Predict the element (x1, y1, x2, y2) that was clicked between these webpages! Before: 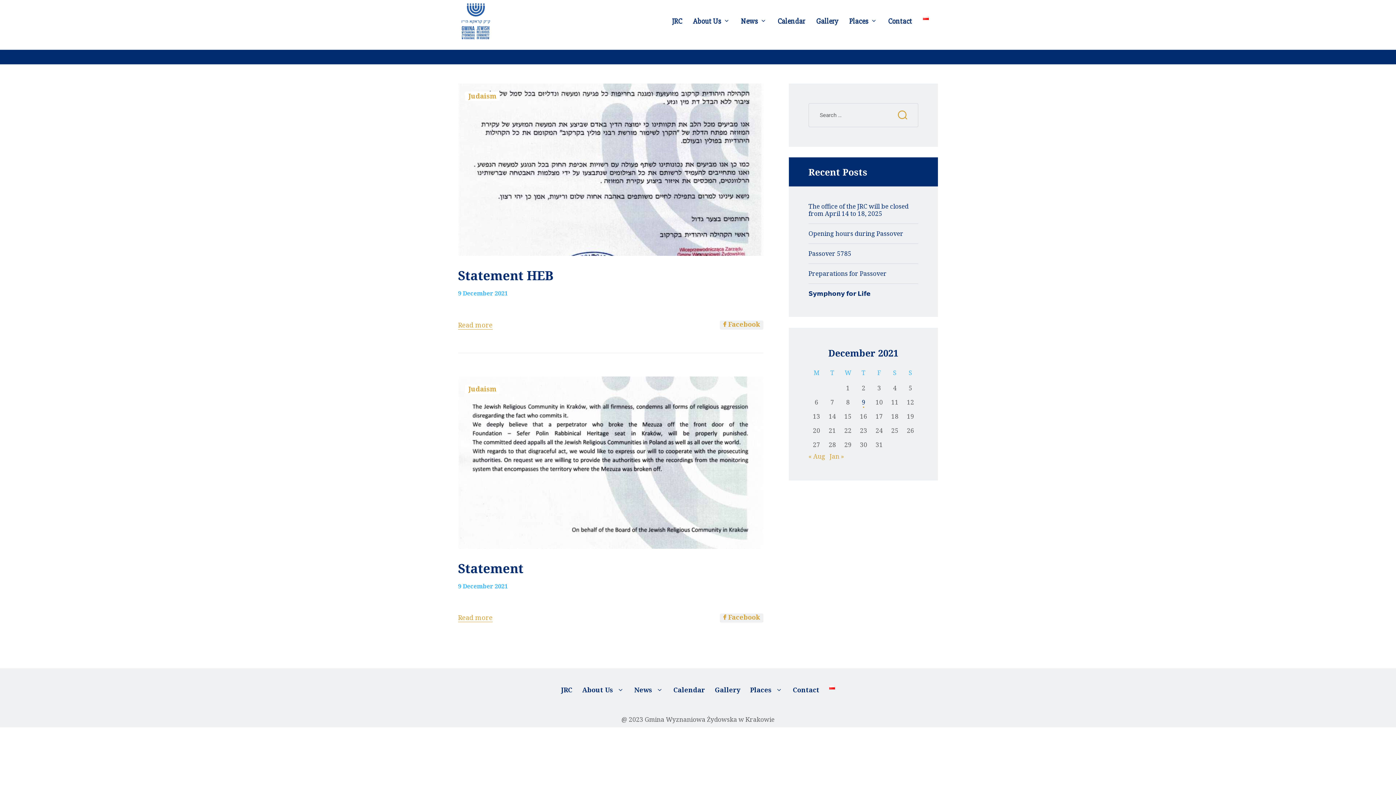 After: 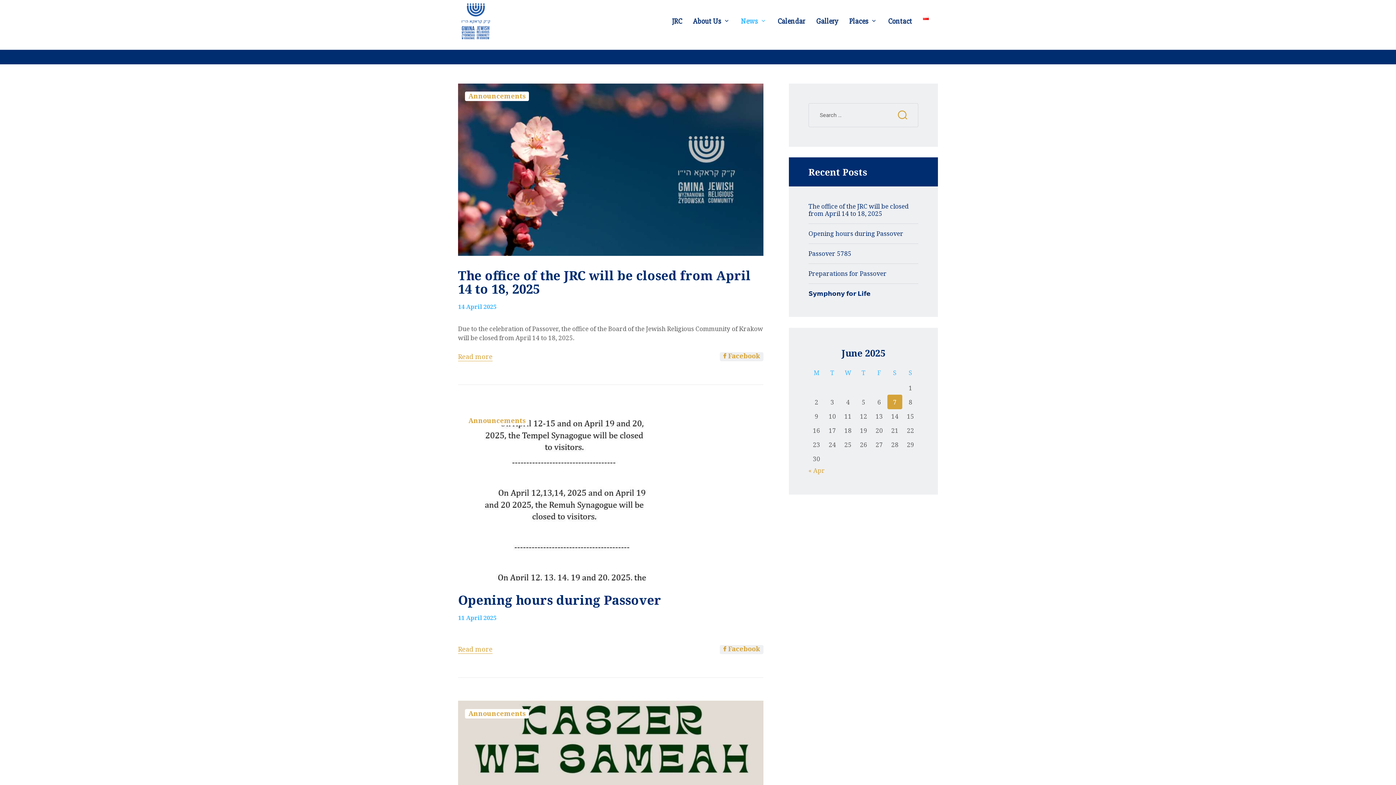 Action: bbox: (629, 682, 668, 698) label: News